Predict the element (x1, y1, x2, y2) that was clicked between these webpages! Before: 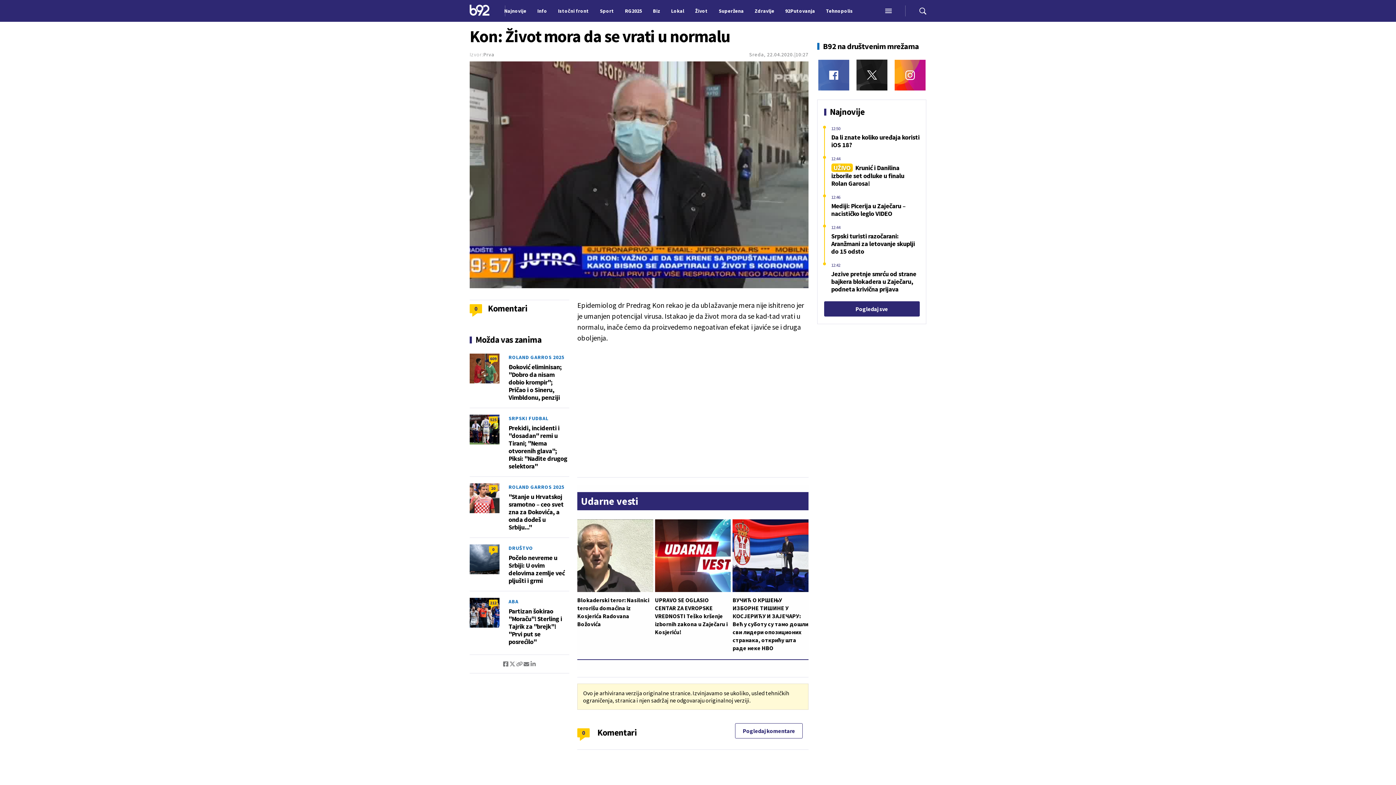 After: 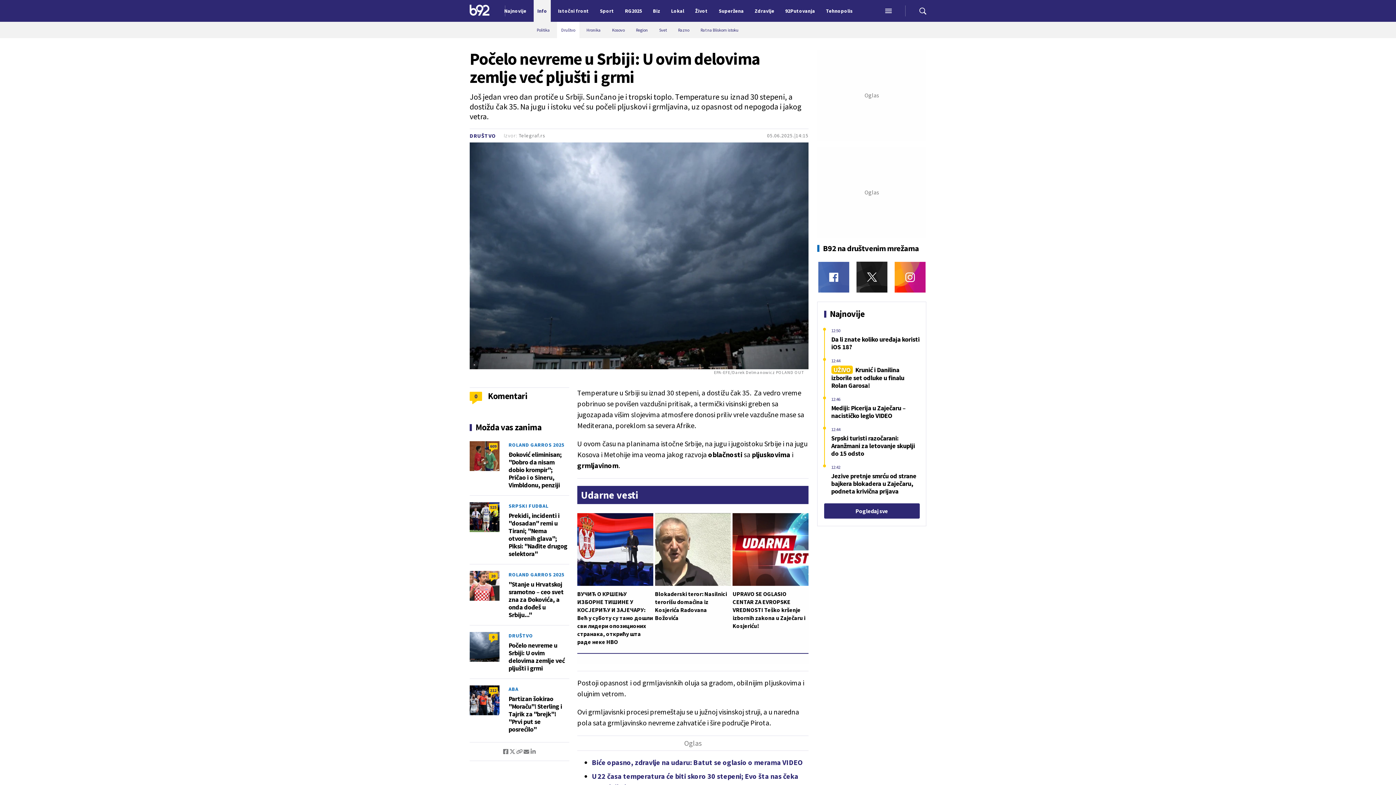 Action: bbox: (469, 544, 499, 574)